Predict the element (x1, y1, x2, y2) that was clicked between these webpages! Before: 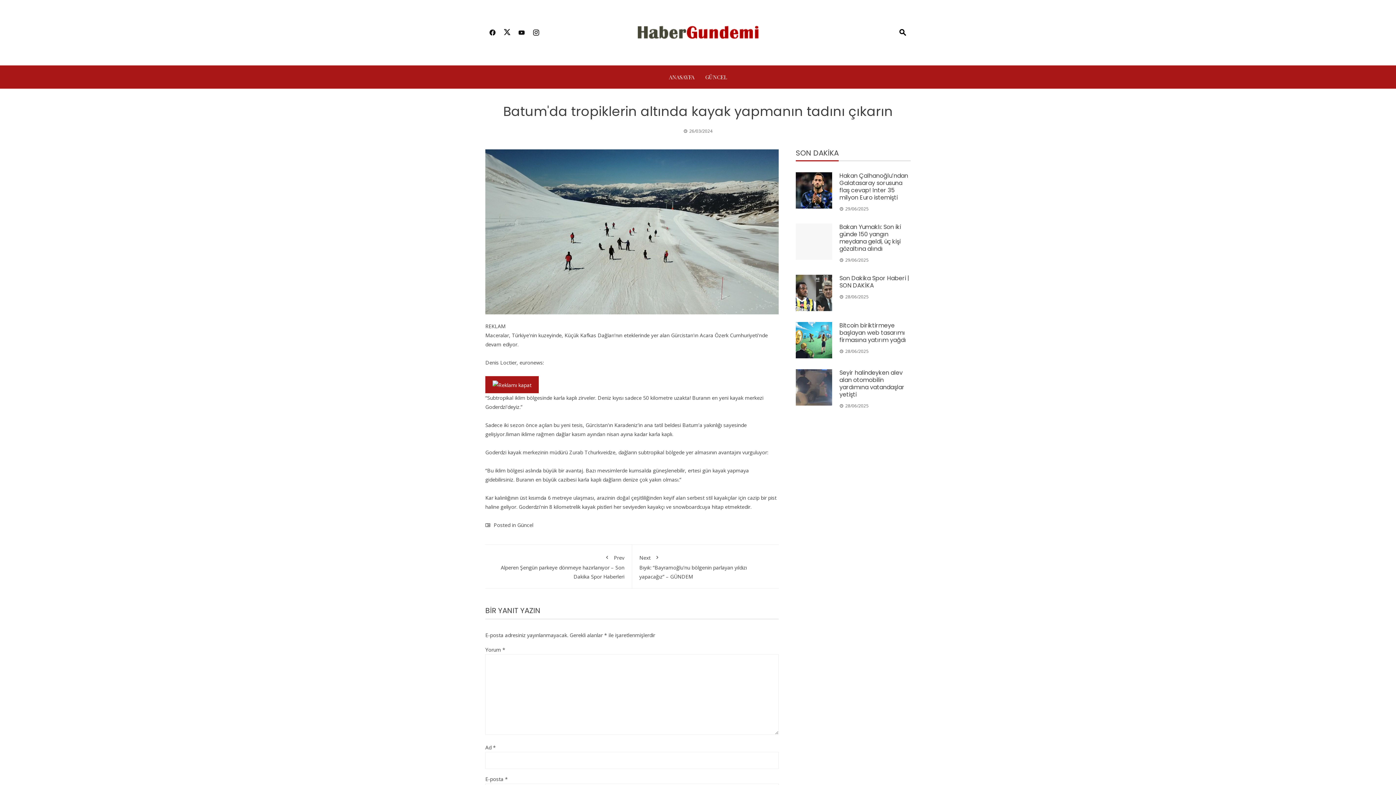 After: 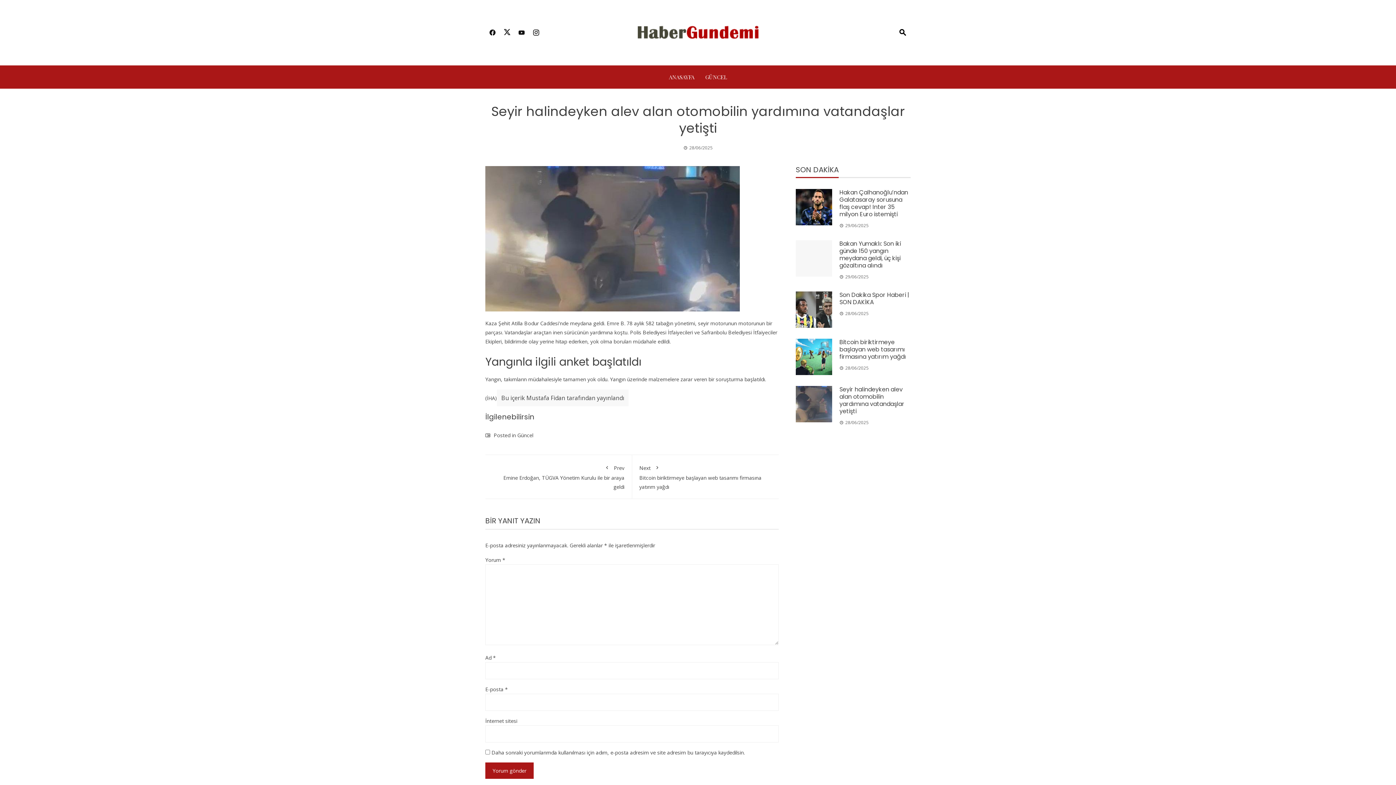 Action: bbox: (796, 369, 832, 405)